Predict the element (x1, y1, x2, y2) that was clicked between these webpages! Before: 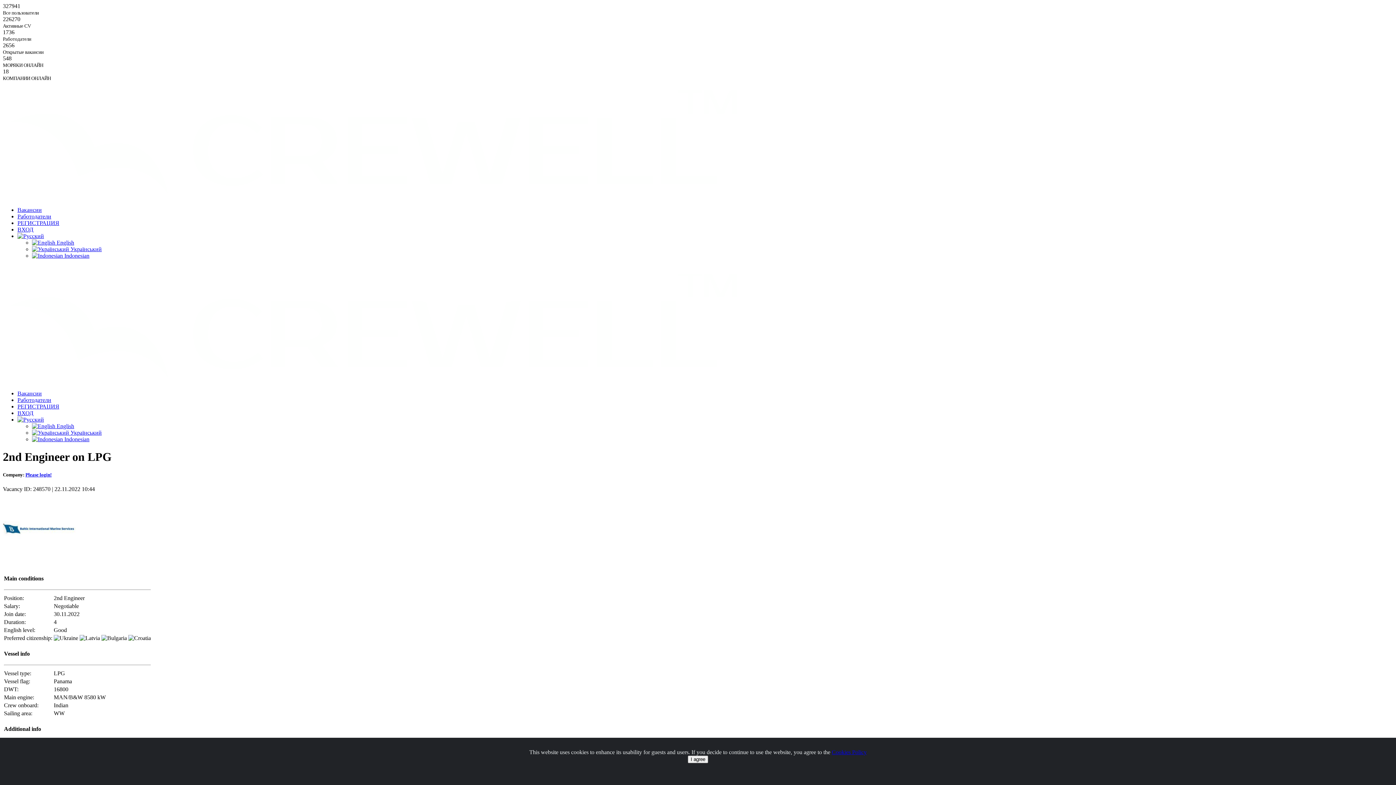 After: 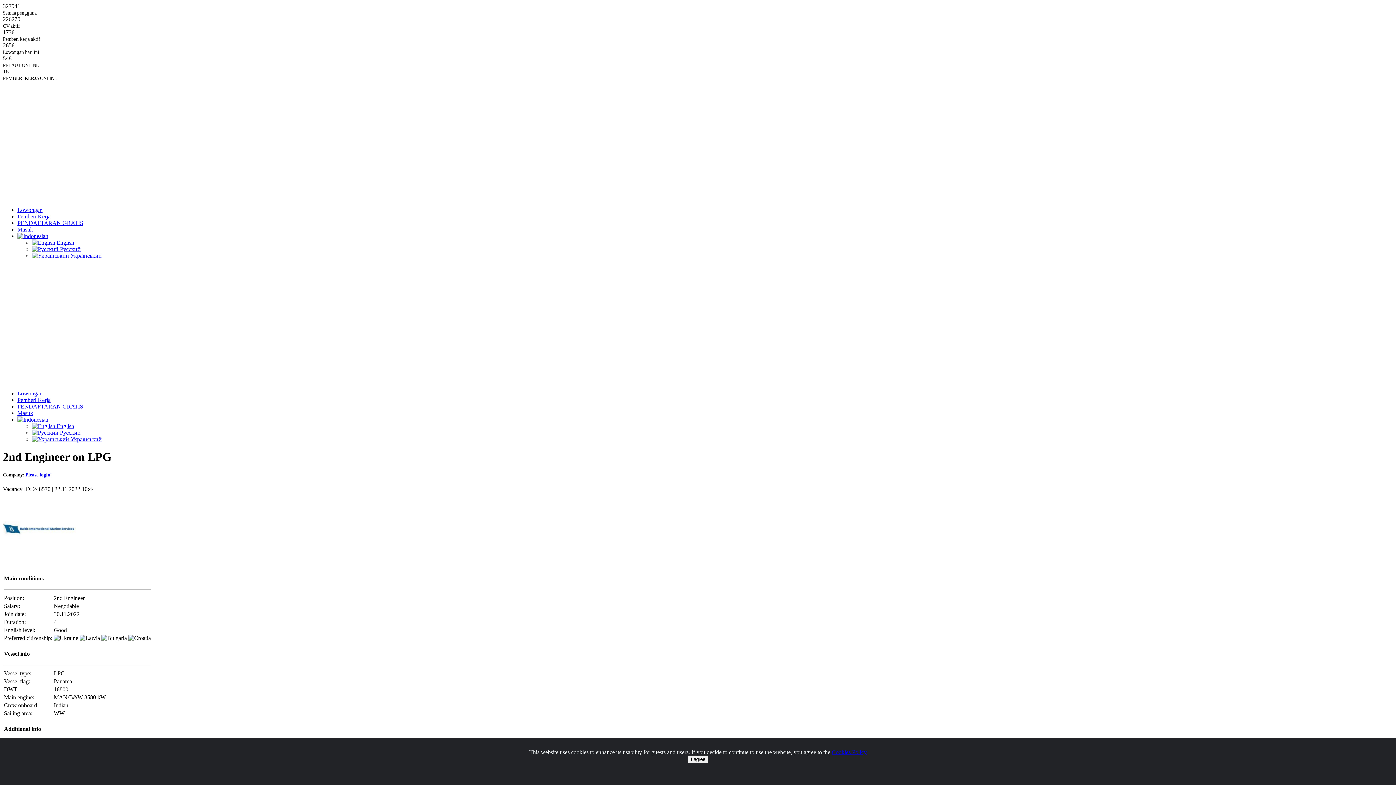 Action: label:  Indonesian bbox: (32, 436, 89, 442)